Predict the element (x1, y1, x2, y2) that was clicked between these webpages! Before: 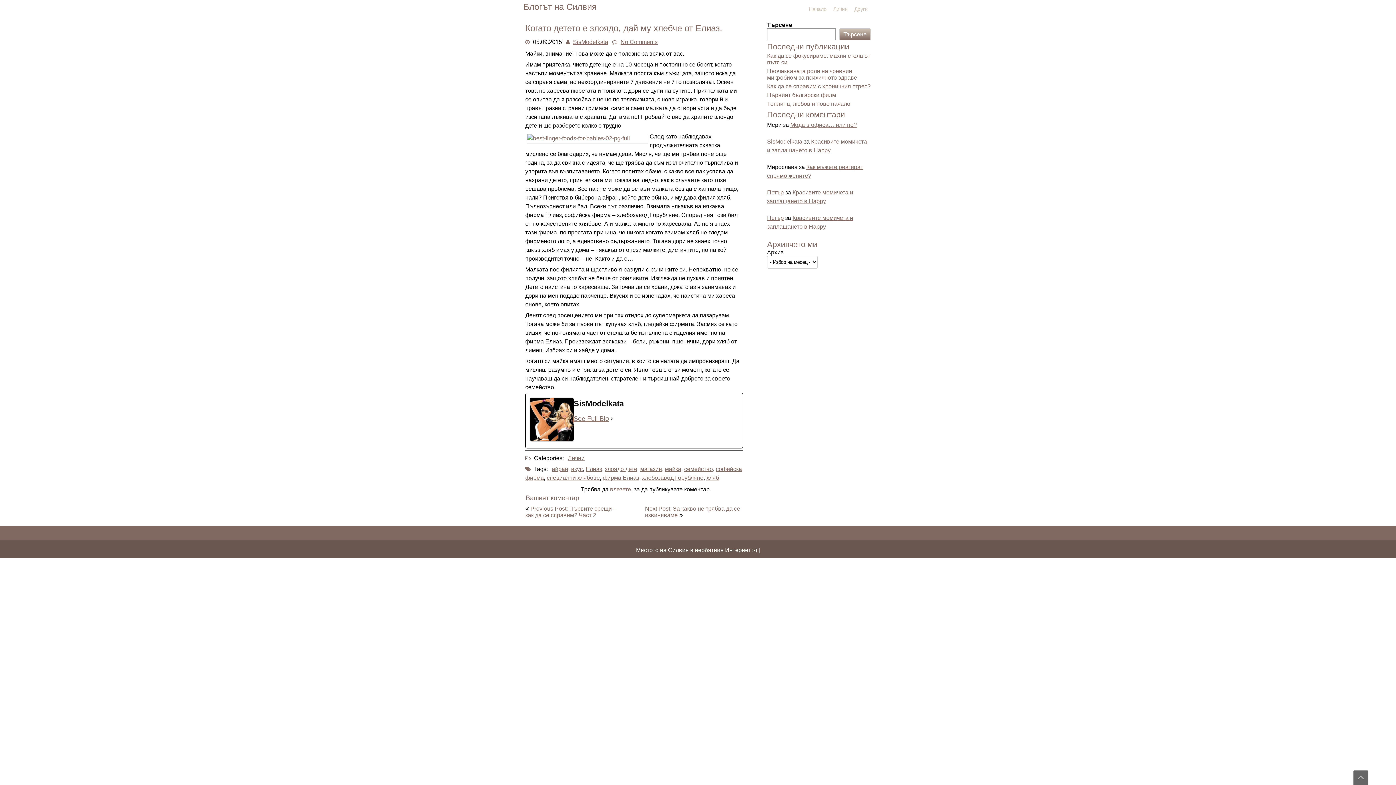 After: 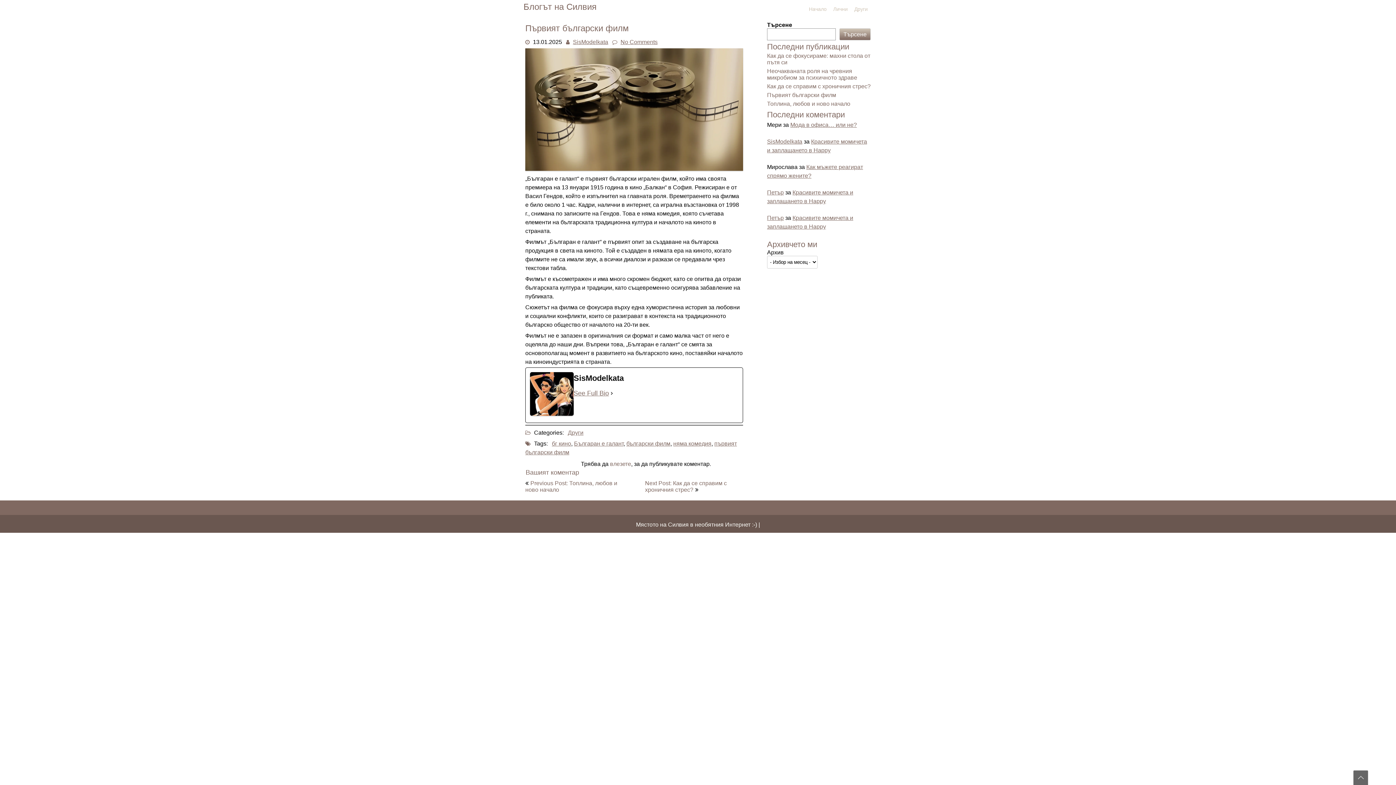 Action: bbox: (767, 92, 836, 98) label: Първият български филм